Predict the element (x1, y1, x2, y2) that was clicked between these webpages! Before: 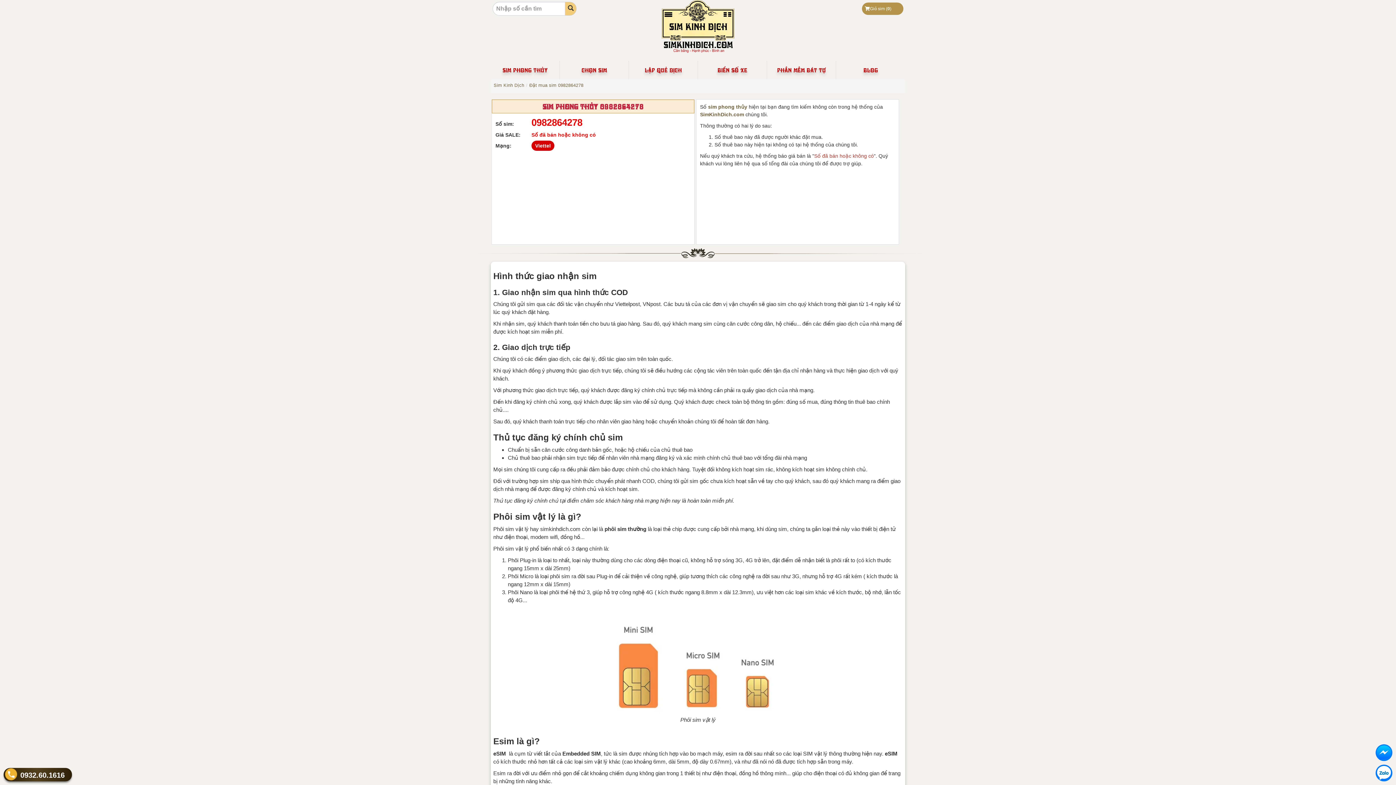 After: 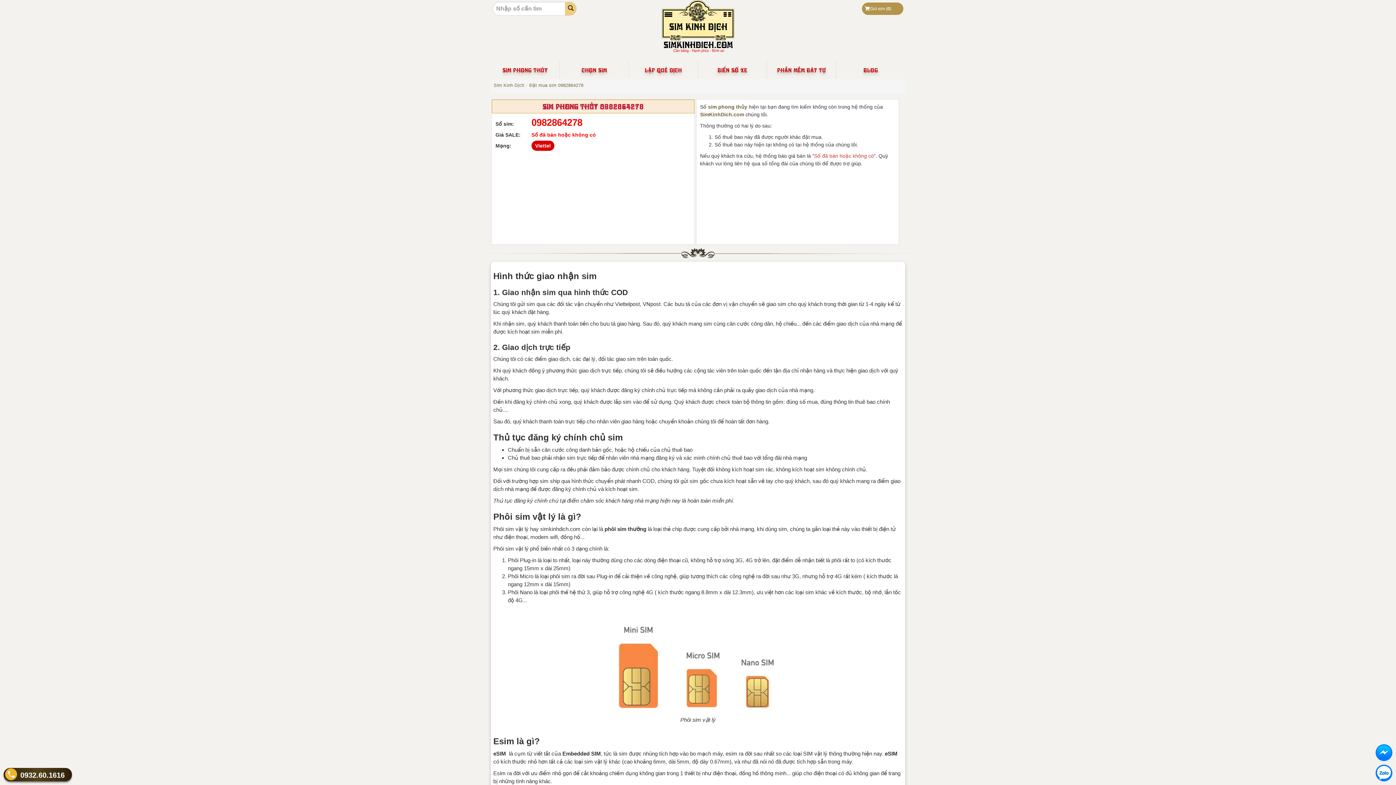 Action: bbox: (529, 83, 583, 88) label: Đặt mua sim 0982864278